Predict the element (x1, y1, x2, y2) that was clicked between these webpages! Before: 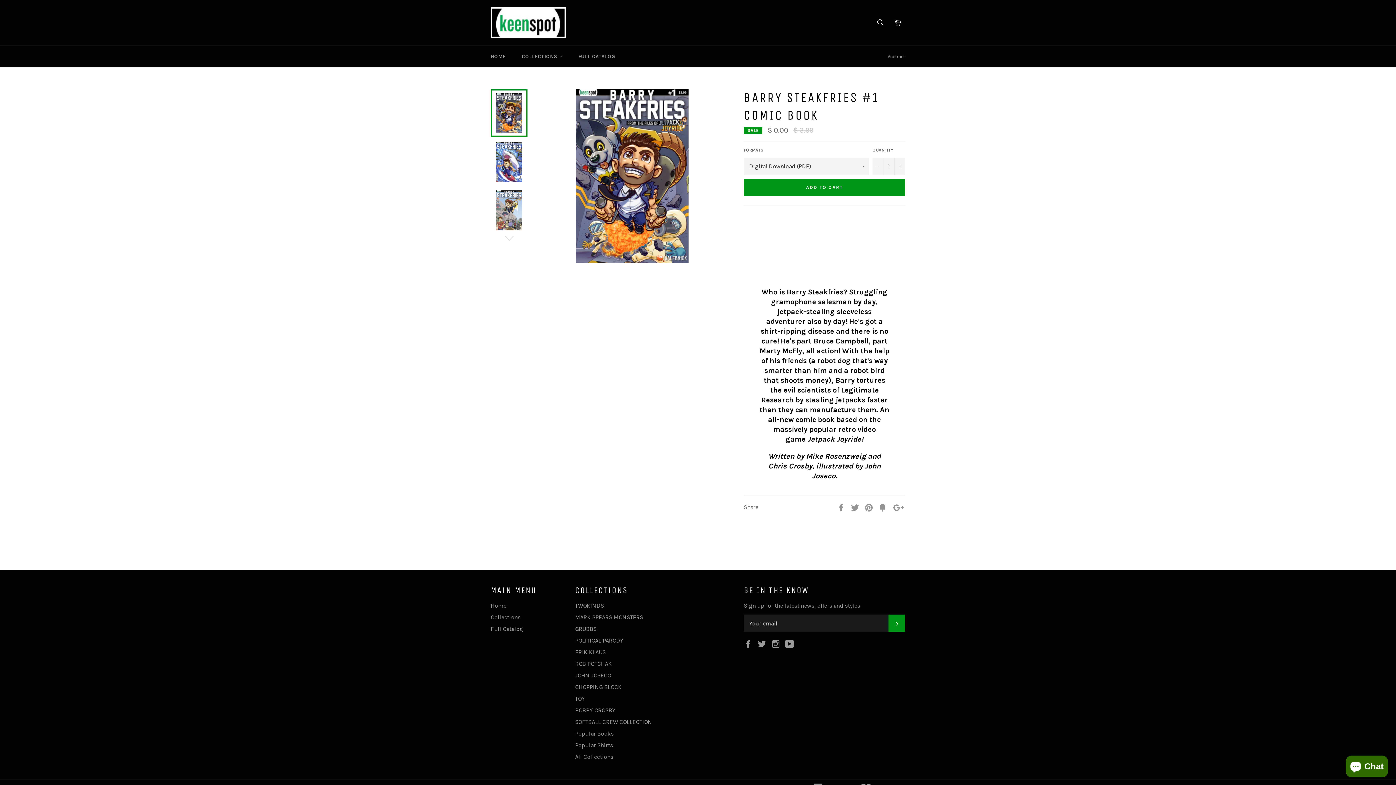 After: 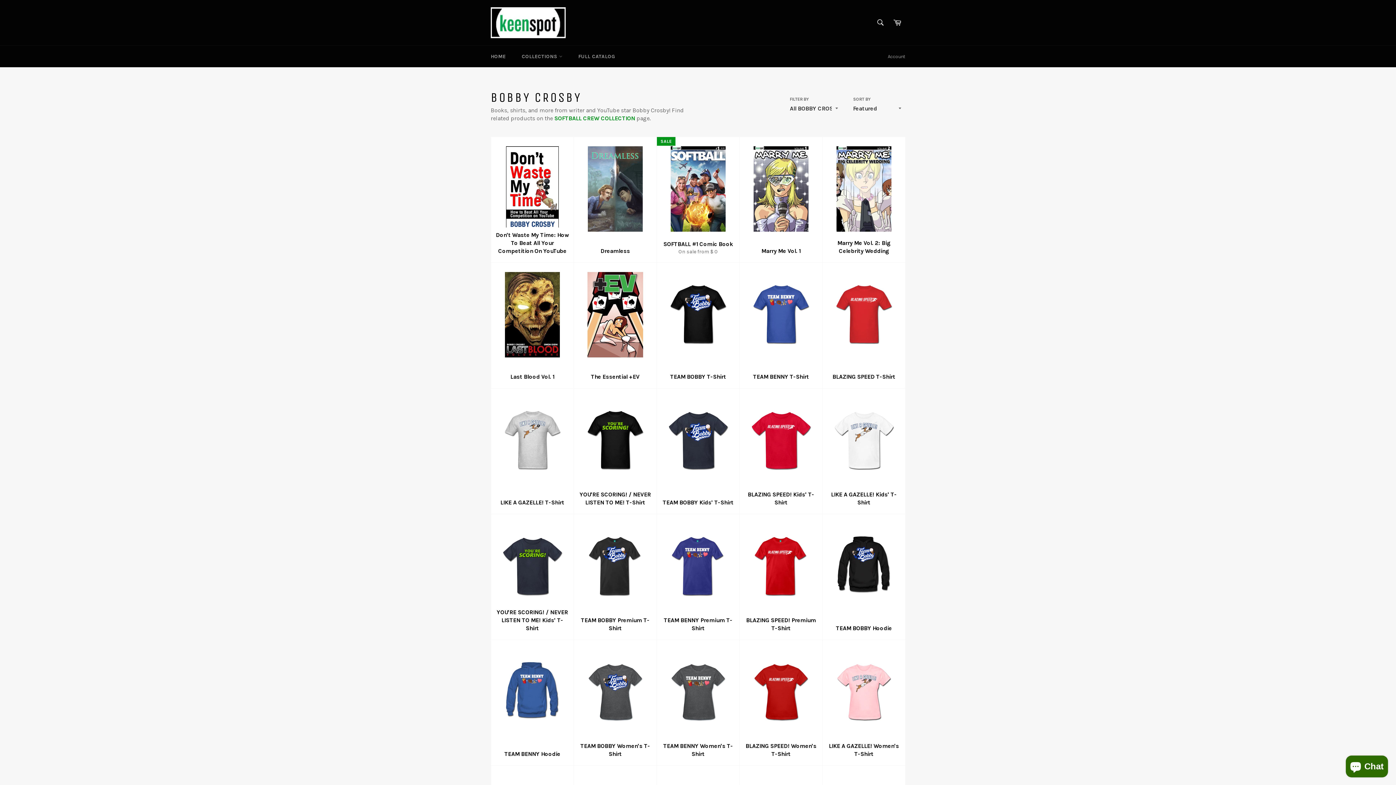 Action: label: BOBBY CROSBY bbox: (575, 707, 615, 714)